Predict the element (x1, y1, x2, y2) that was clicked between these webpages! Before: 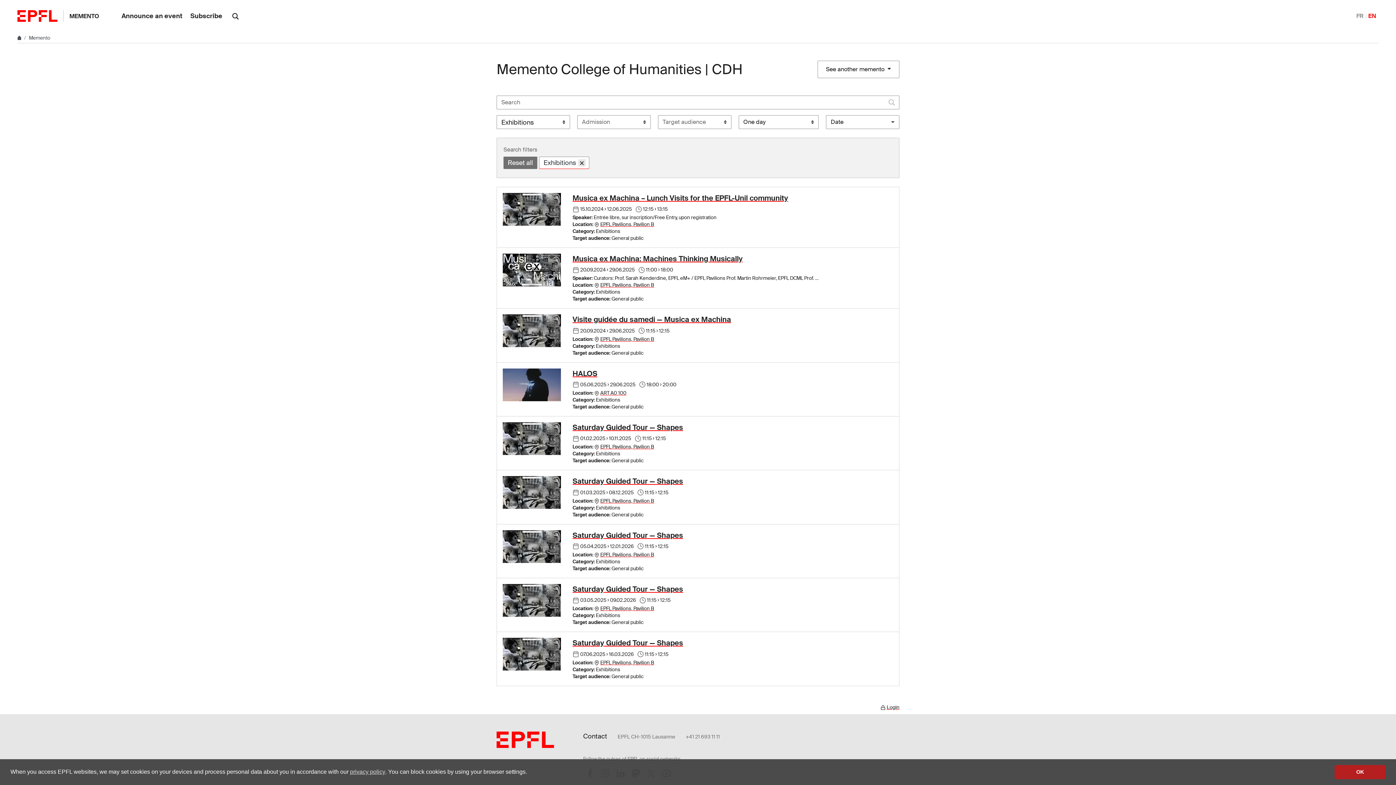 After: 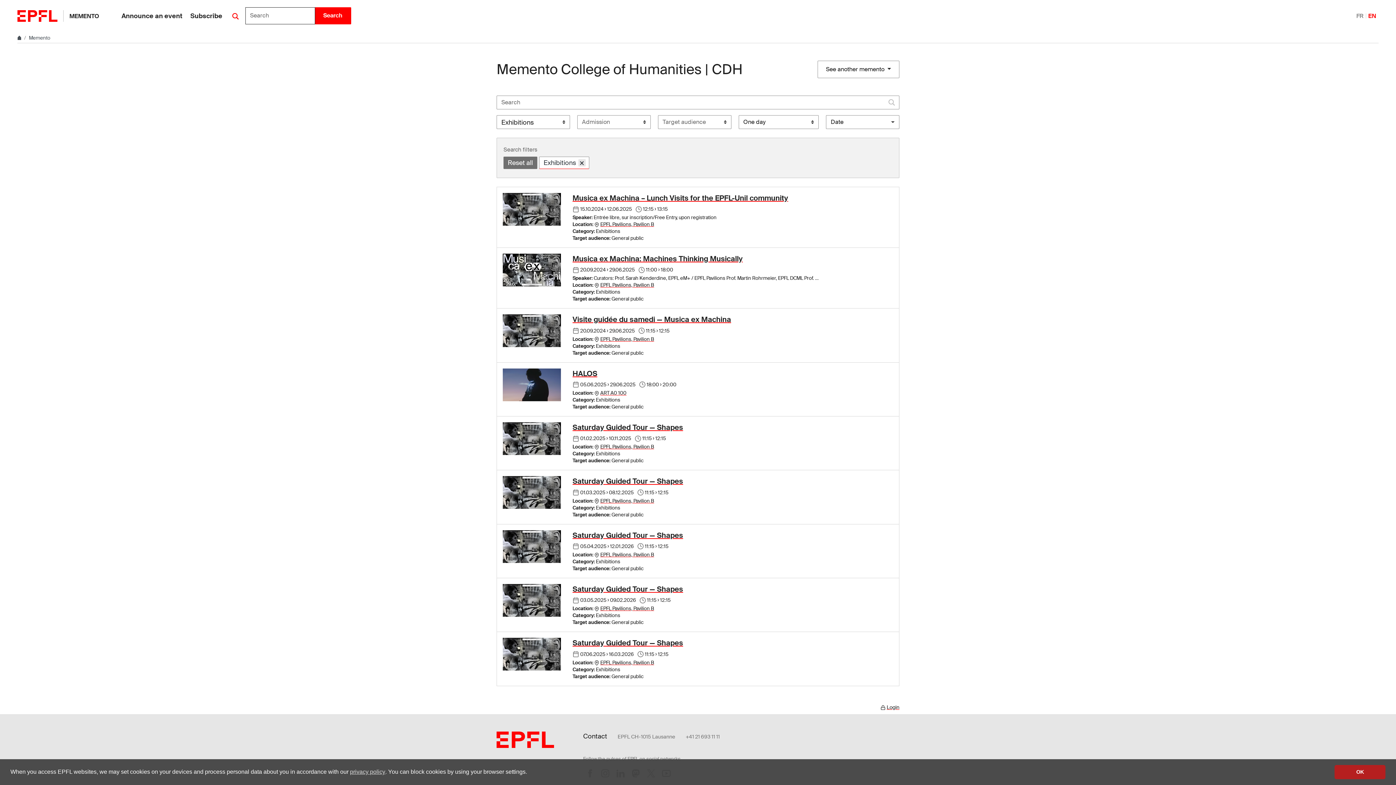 Action: bbox: (226, 5, 244, 26)